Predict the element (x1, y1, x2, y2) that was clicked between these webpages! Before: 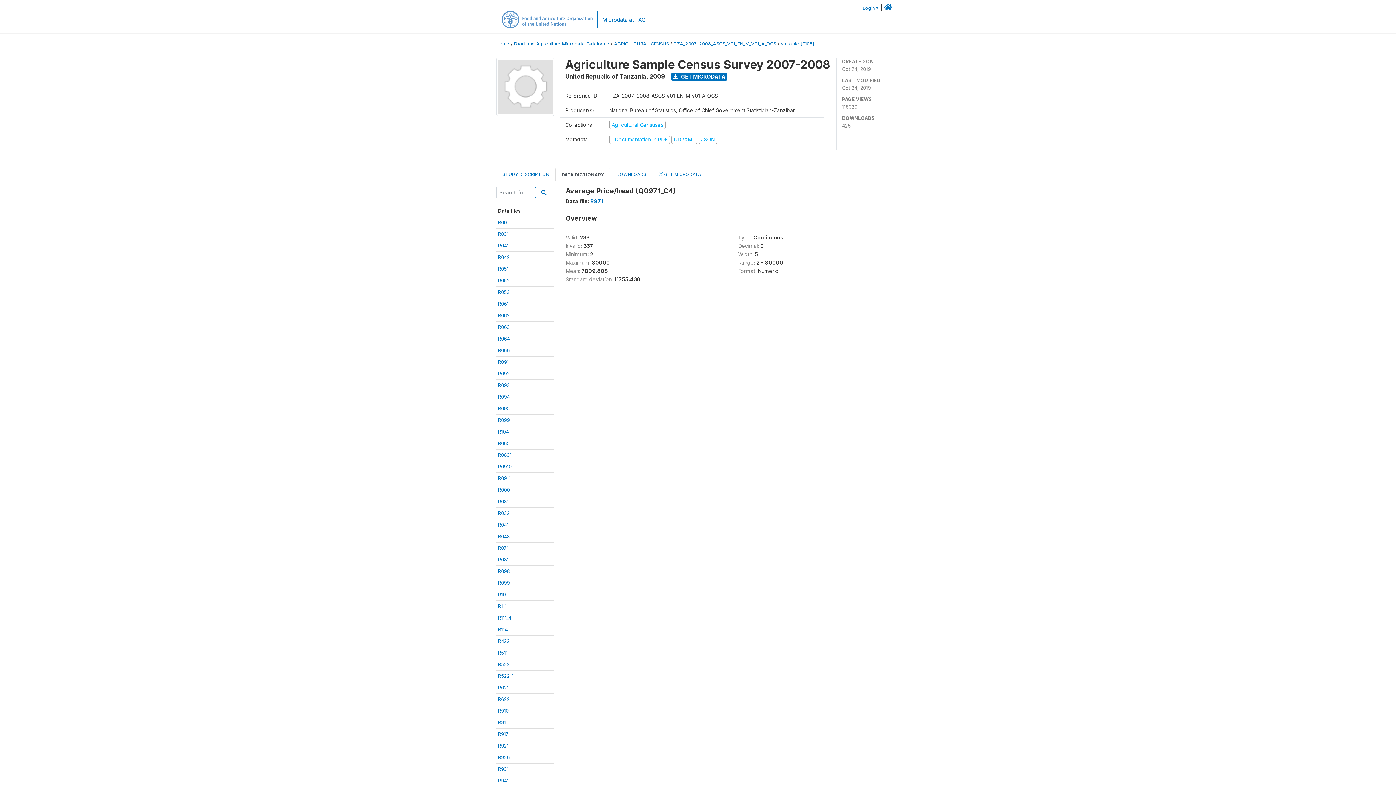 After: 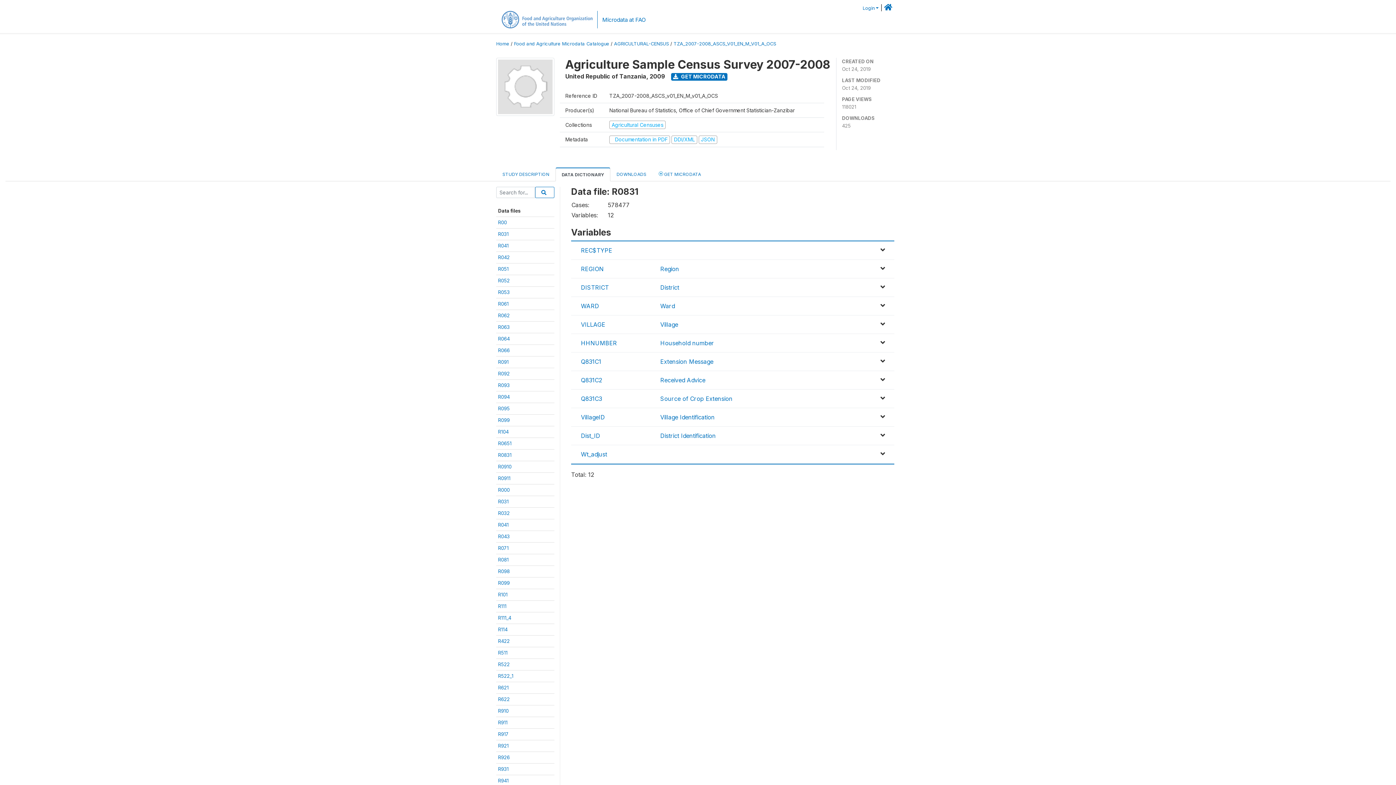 Action: bbox: (498, 452, 511, 458) label: R0831